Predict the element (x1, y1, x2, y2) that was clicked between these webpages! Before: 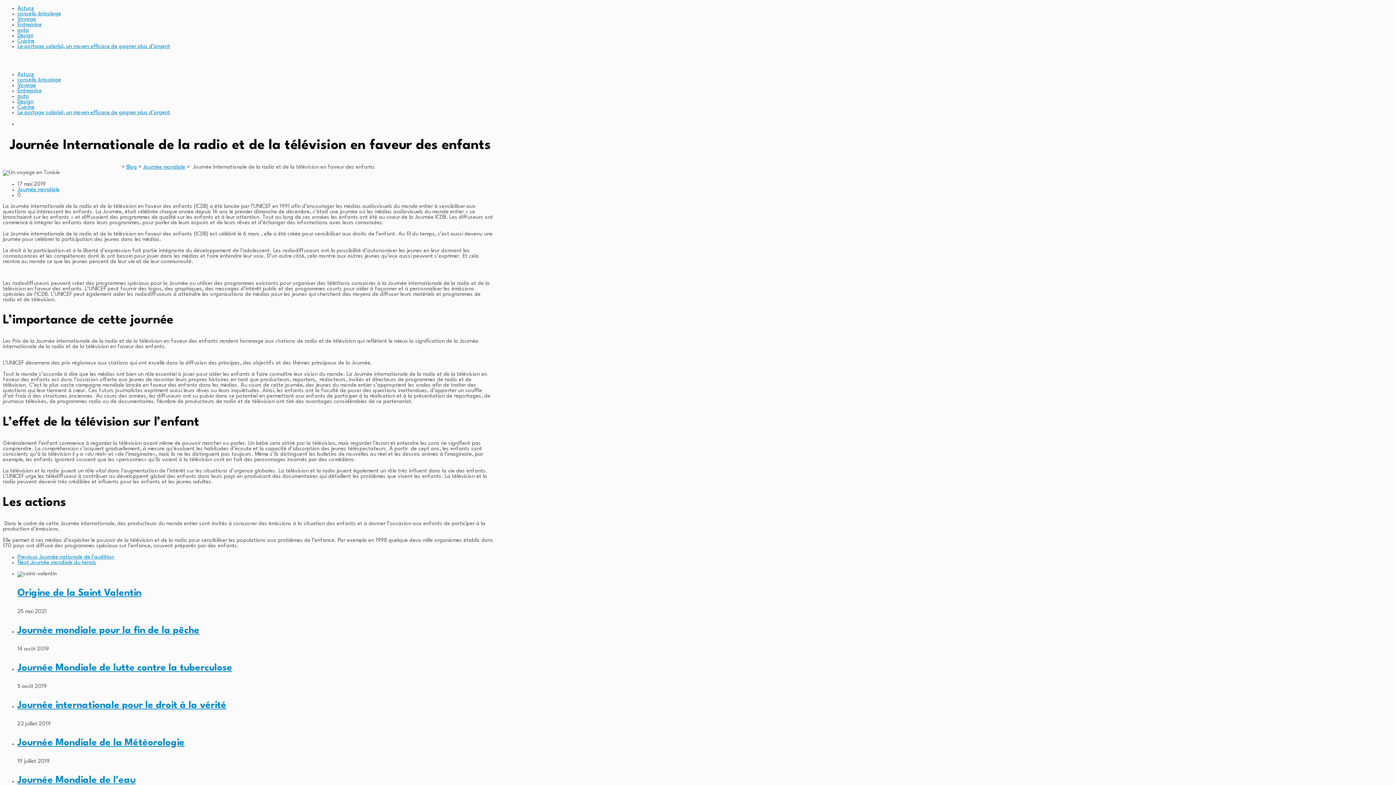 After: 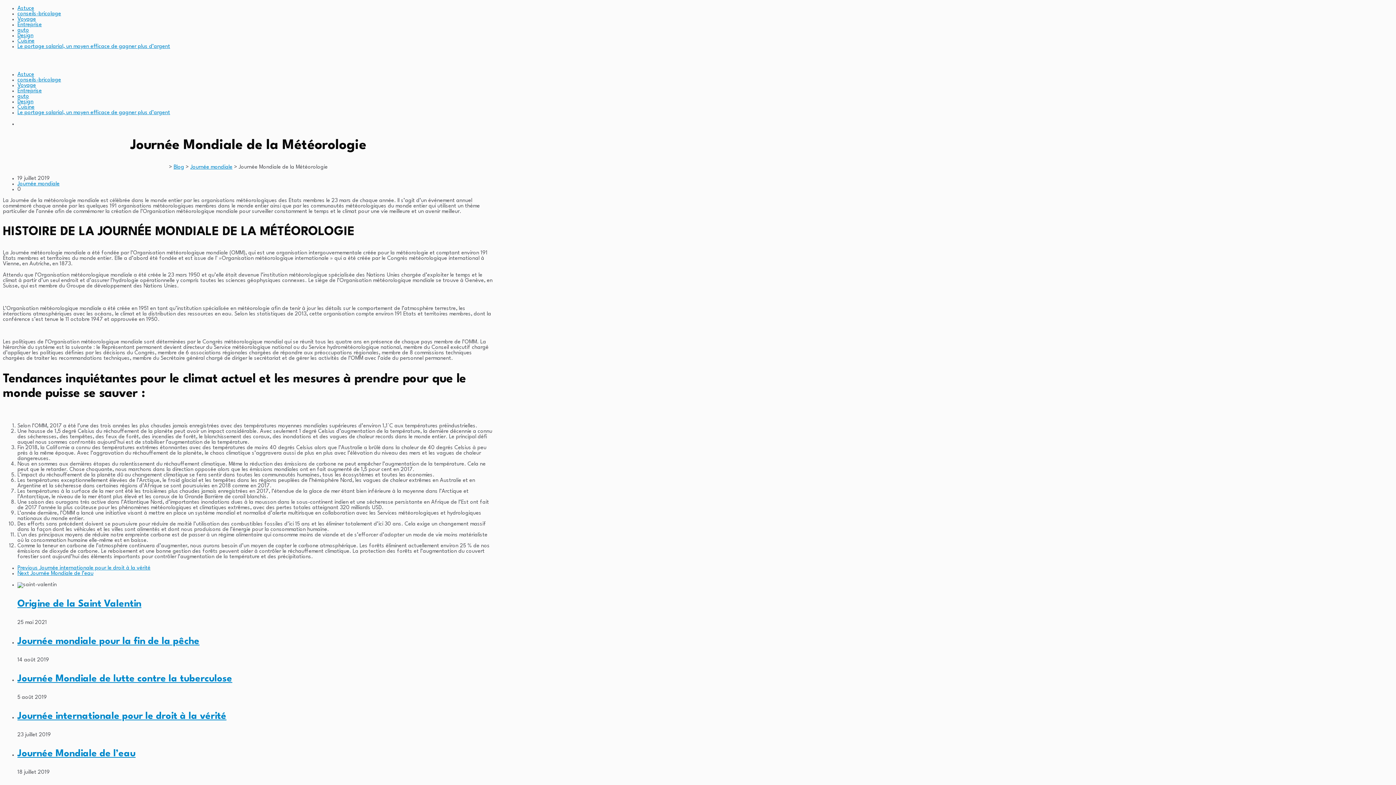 Action: bbox: (17, 738, 184, 747) label: Journée Mondiale de la Météorologie